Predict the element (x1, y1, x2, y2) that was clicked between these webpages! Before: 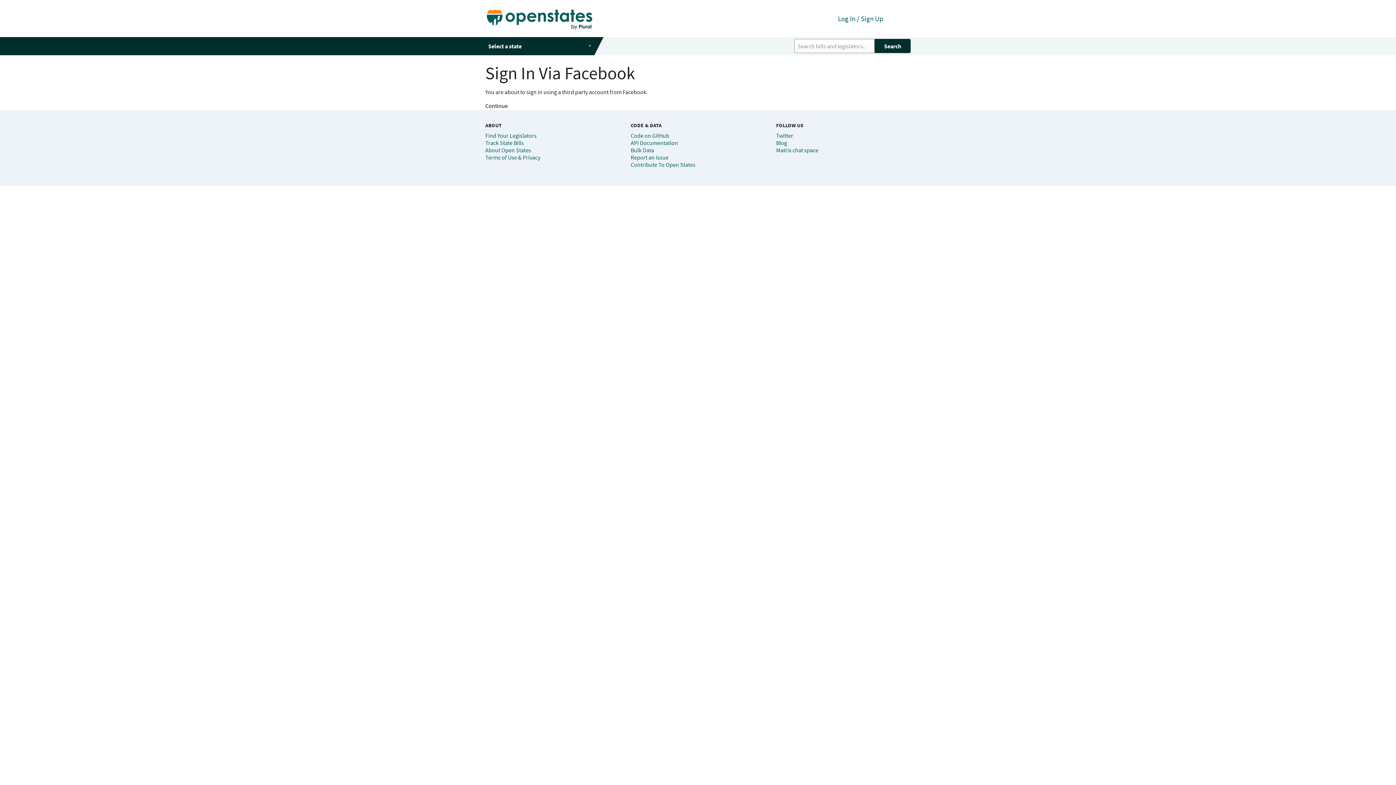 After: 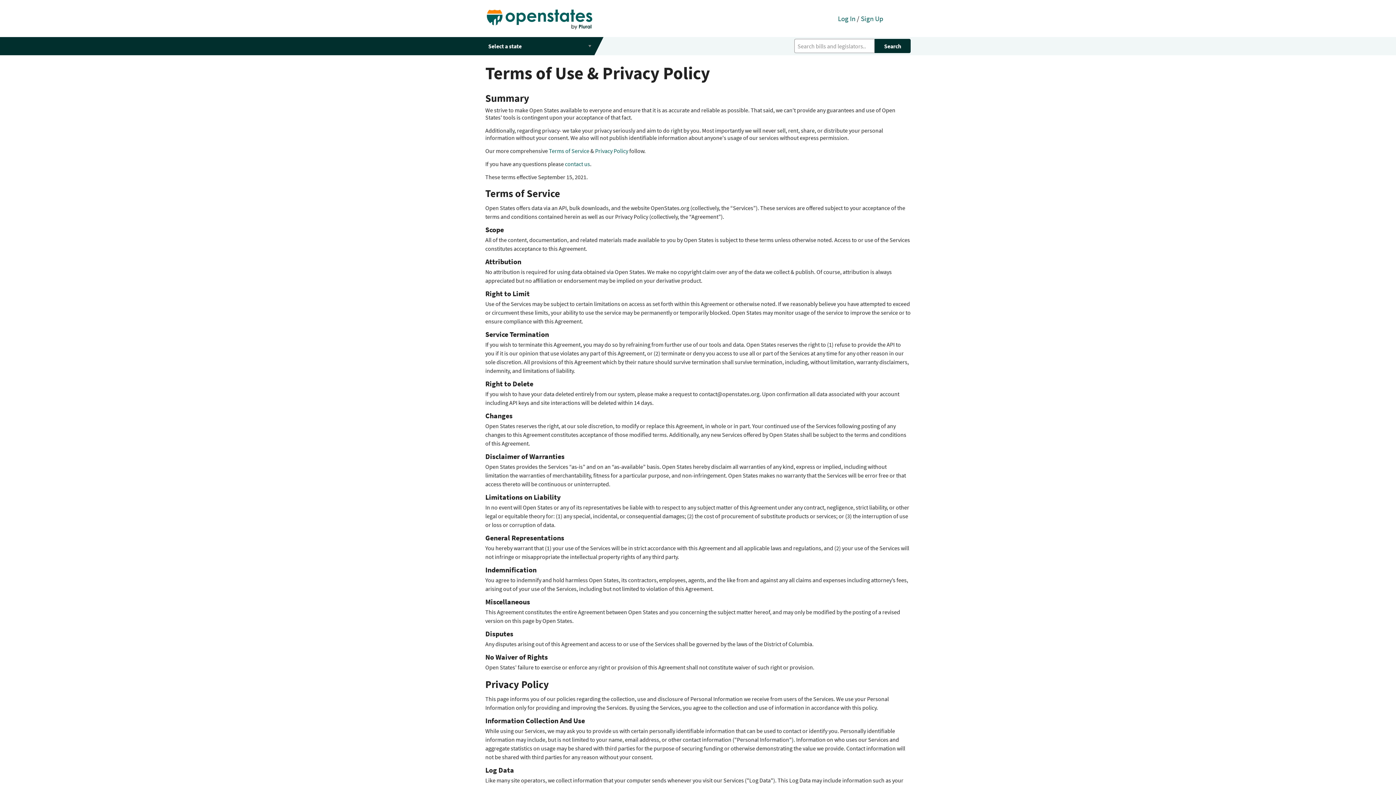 Action: bbox: (485, 153, 540, 161) label: Terms of Use & Privacy